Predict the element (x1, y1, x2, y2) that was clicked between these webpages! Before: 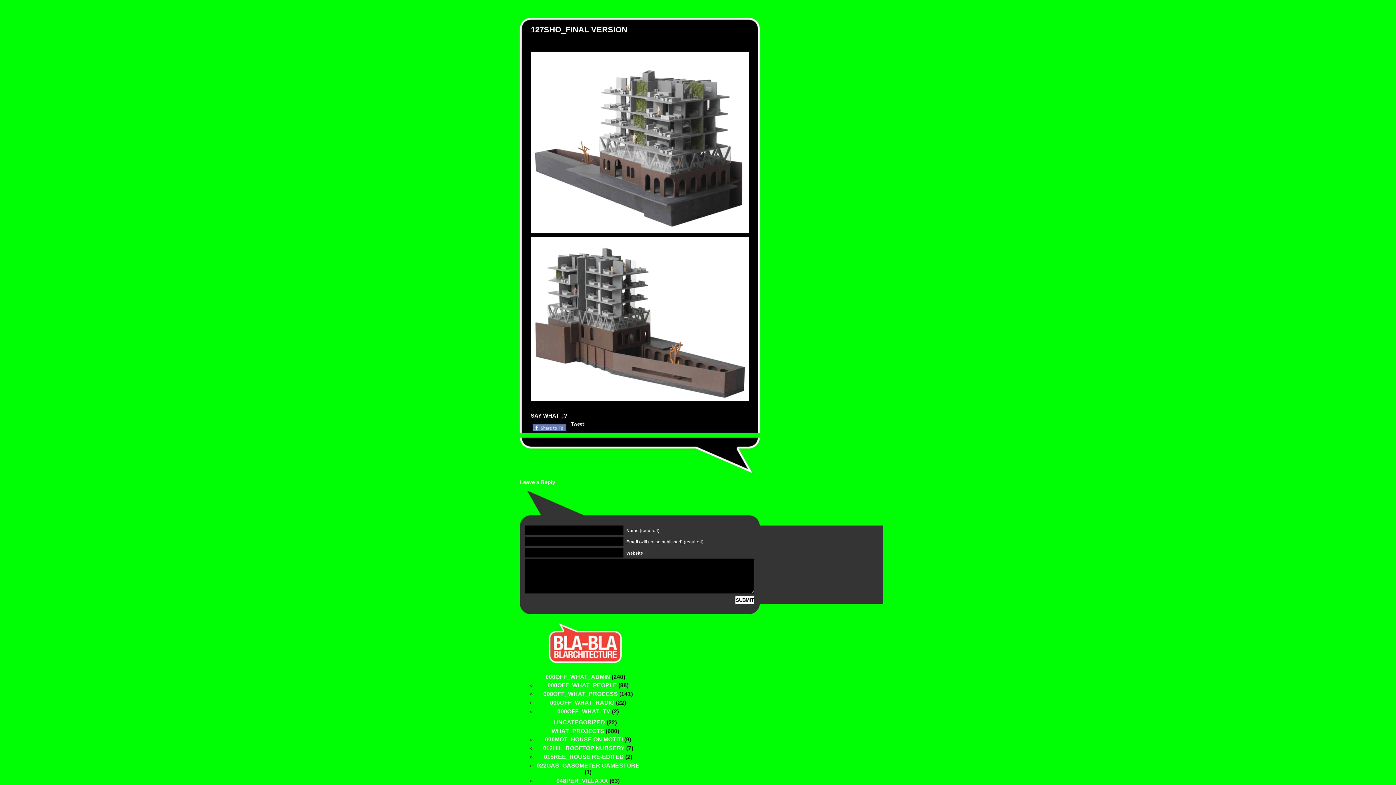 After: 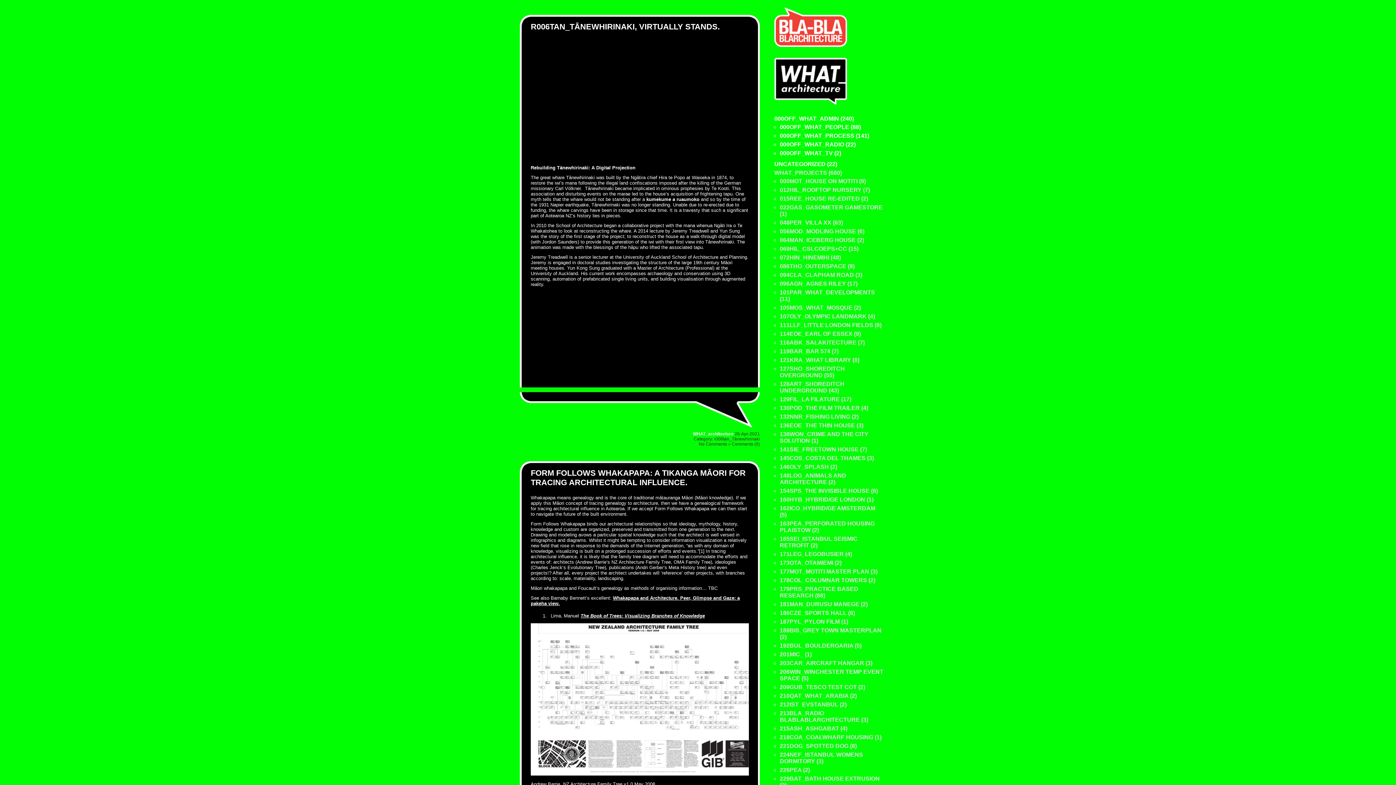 Action: bbox: (551, 728, 604, 735) label: WHAT_PROJECTS